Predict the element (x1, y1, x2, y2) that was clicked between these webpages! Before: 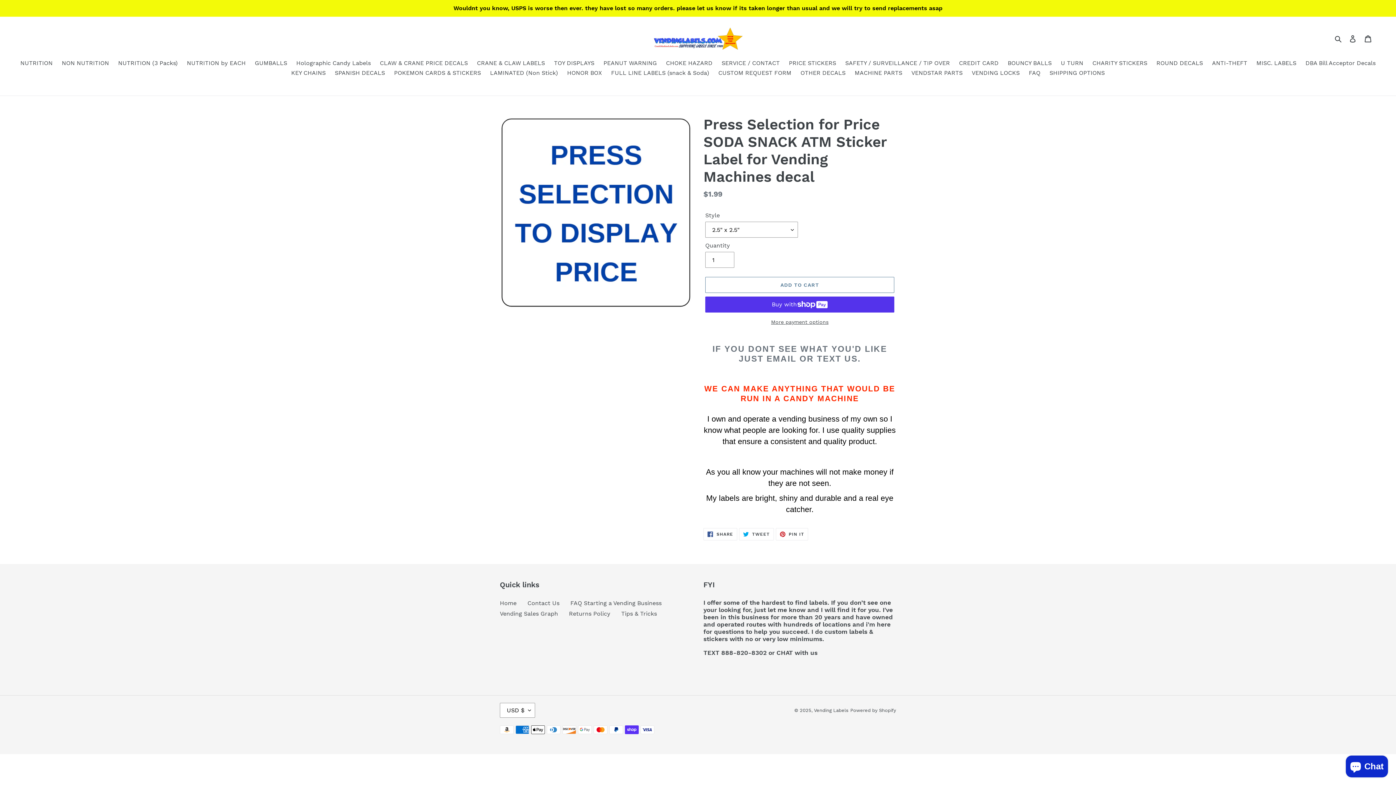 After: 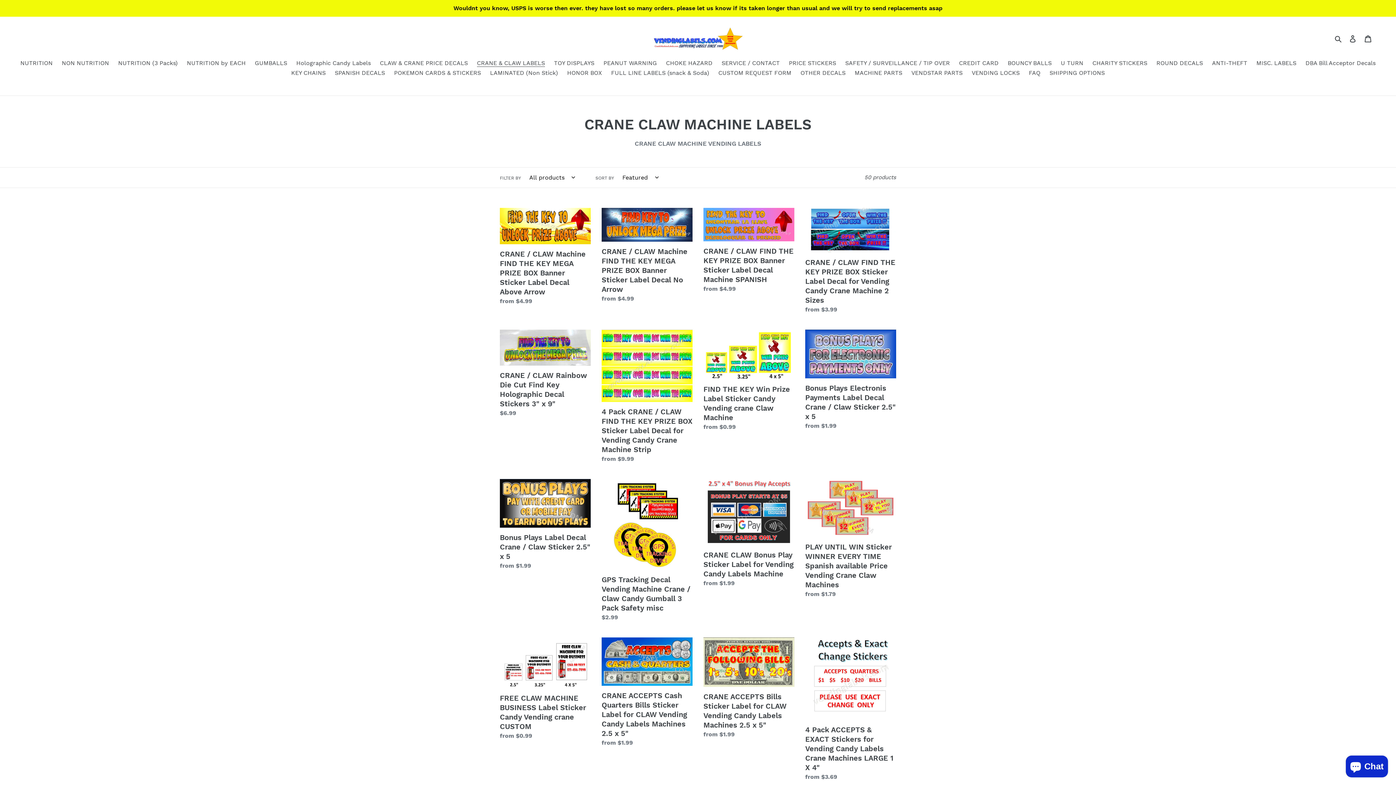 Action: bbox: (473, 58, 548, 68) label: CRANE & CLAW LABELS